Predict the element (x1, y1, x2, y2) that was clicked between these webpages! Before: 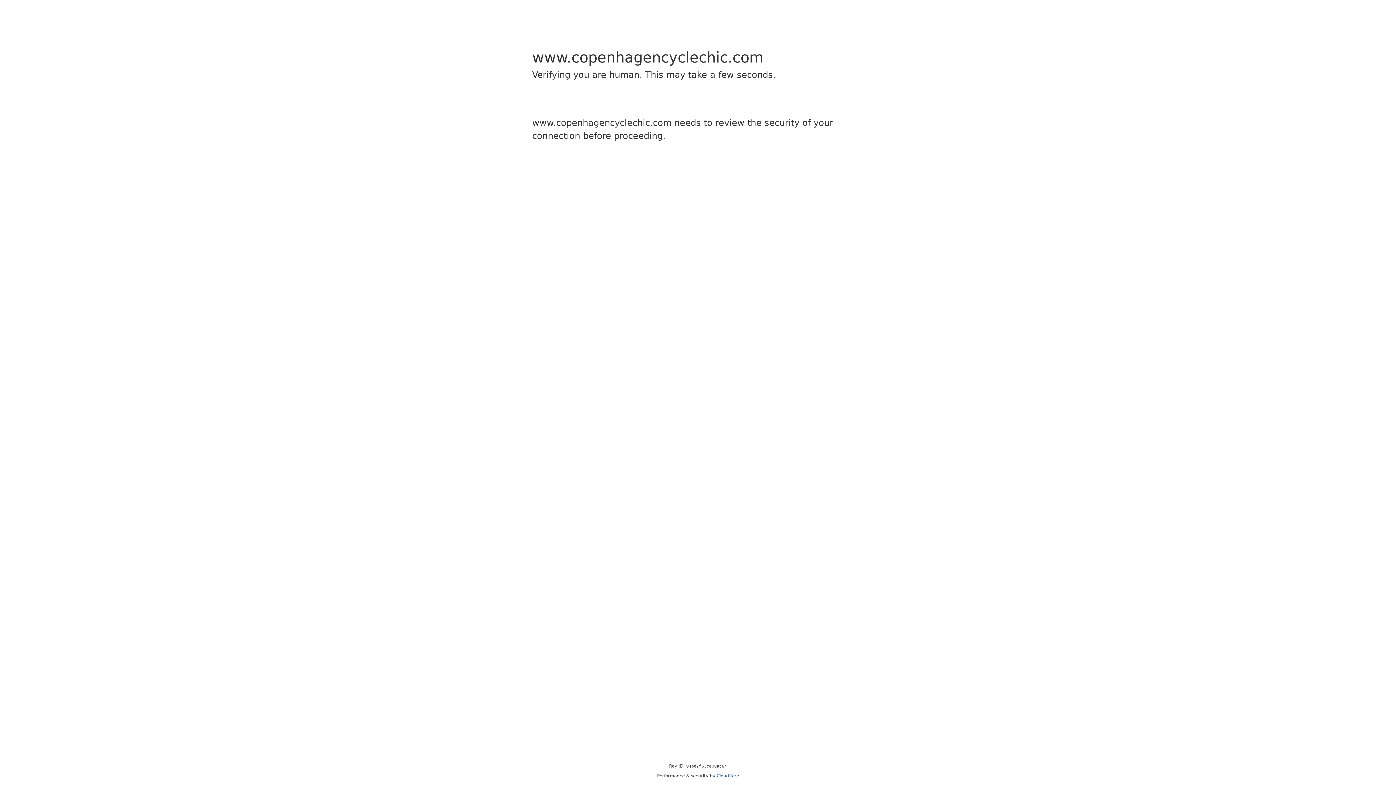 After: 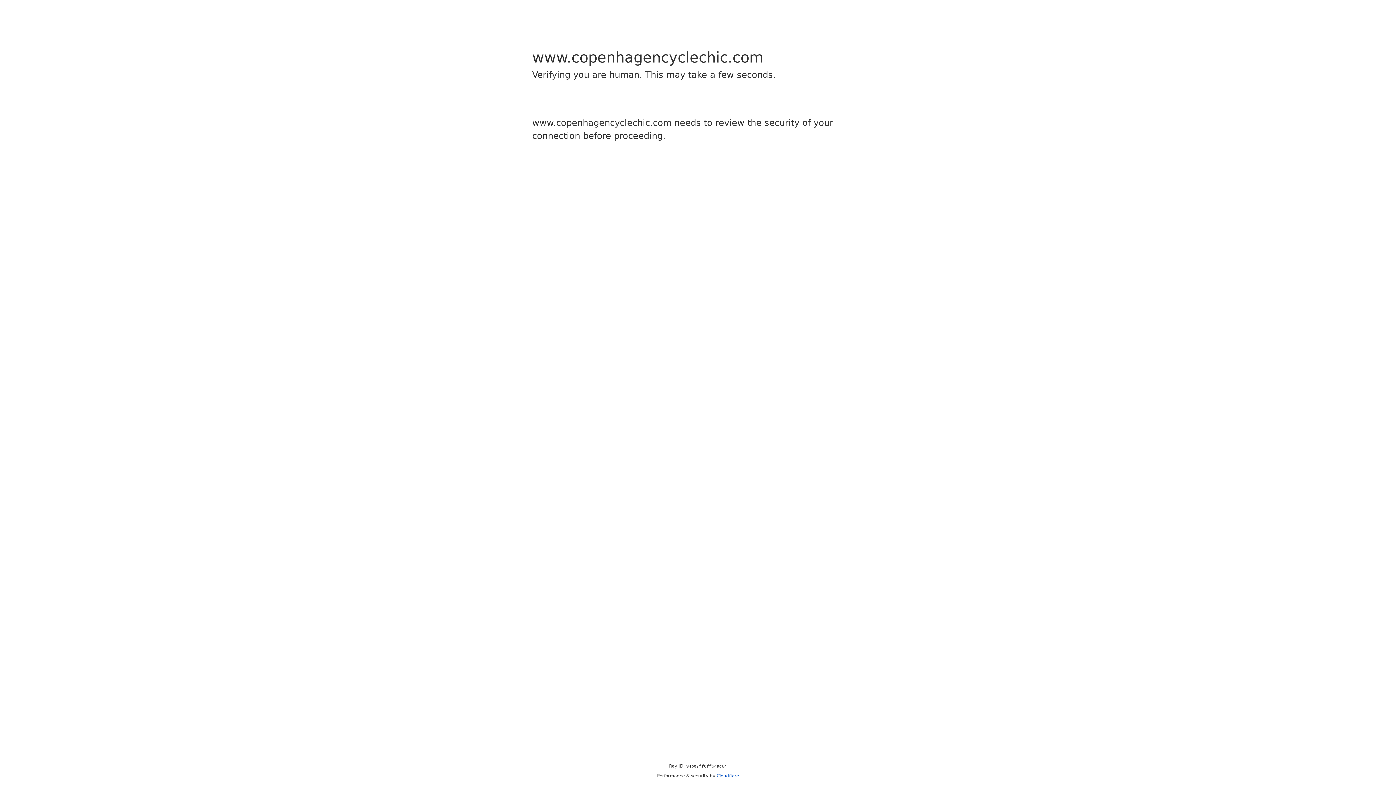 Action: label: Cloudflare bbox: (716, 773, 739, 778)